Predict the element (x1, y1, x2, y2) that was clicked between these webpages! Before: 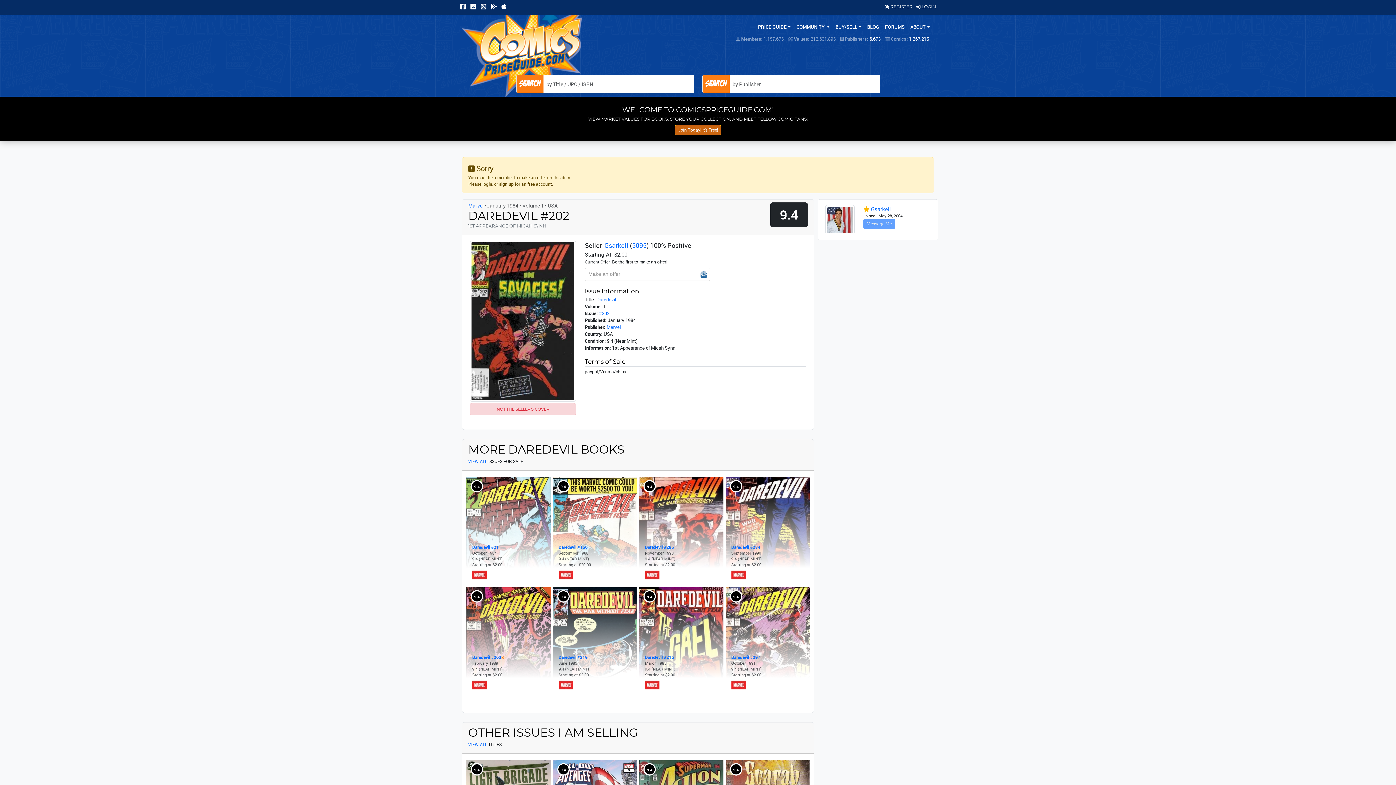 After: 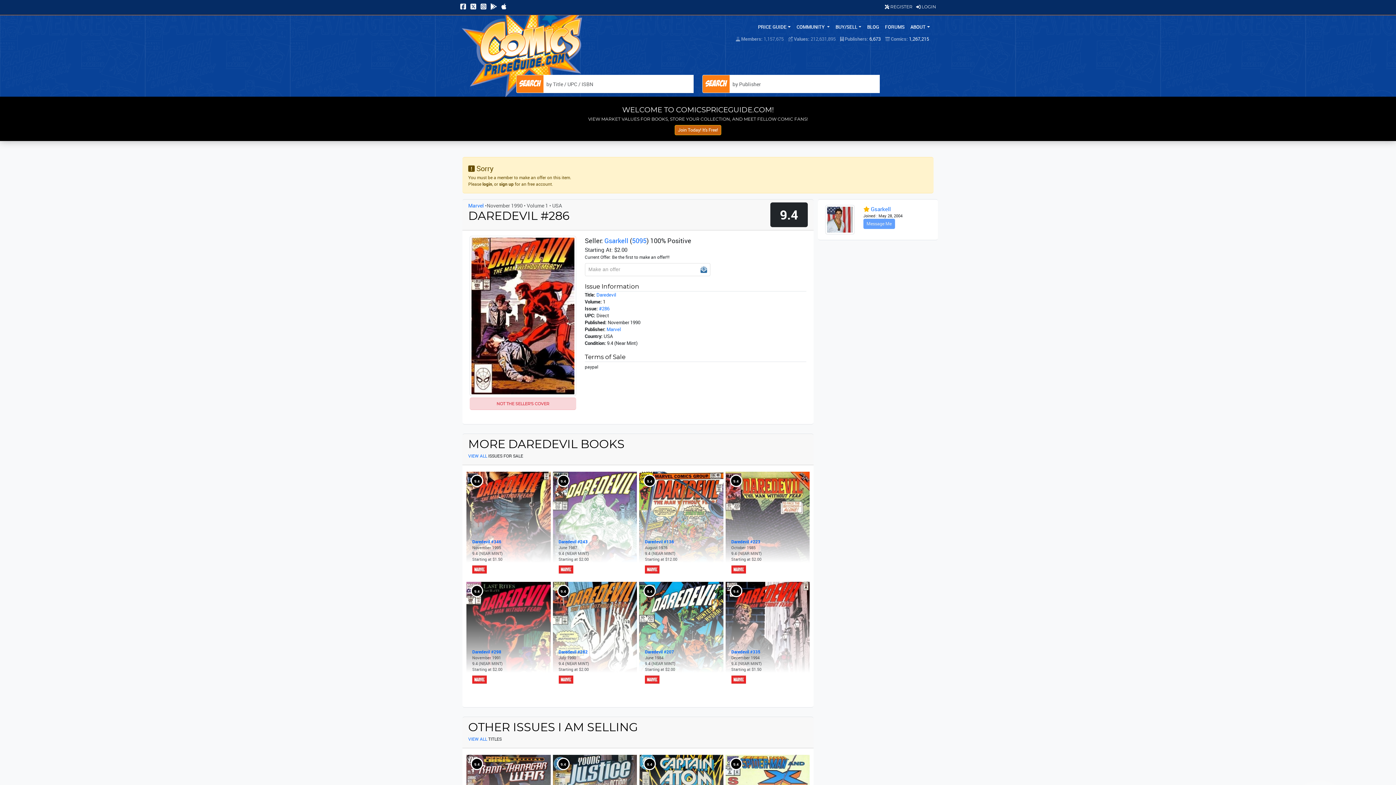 Action: label: Daredevil #286 bbox: (645, 544, 674, 550)